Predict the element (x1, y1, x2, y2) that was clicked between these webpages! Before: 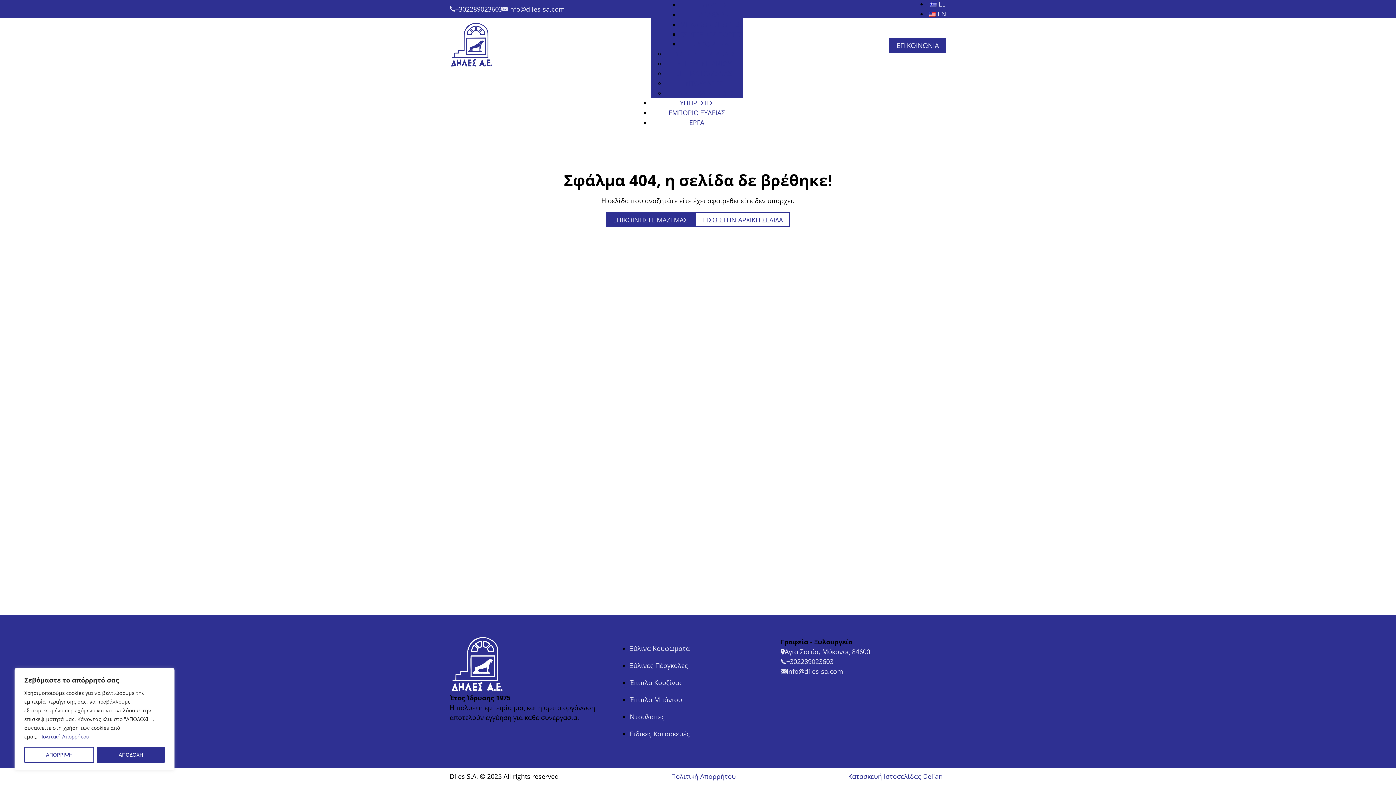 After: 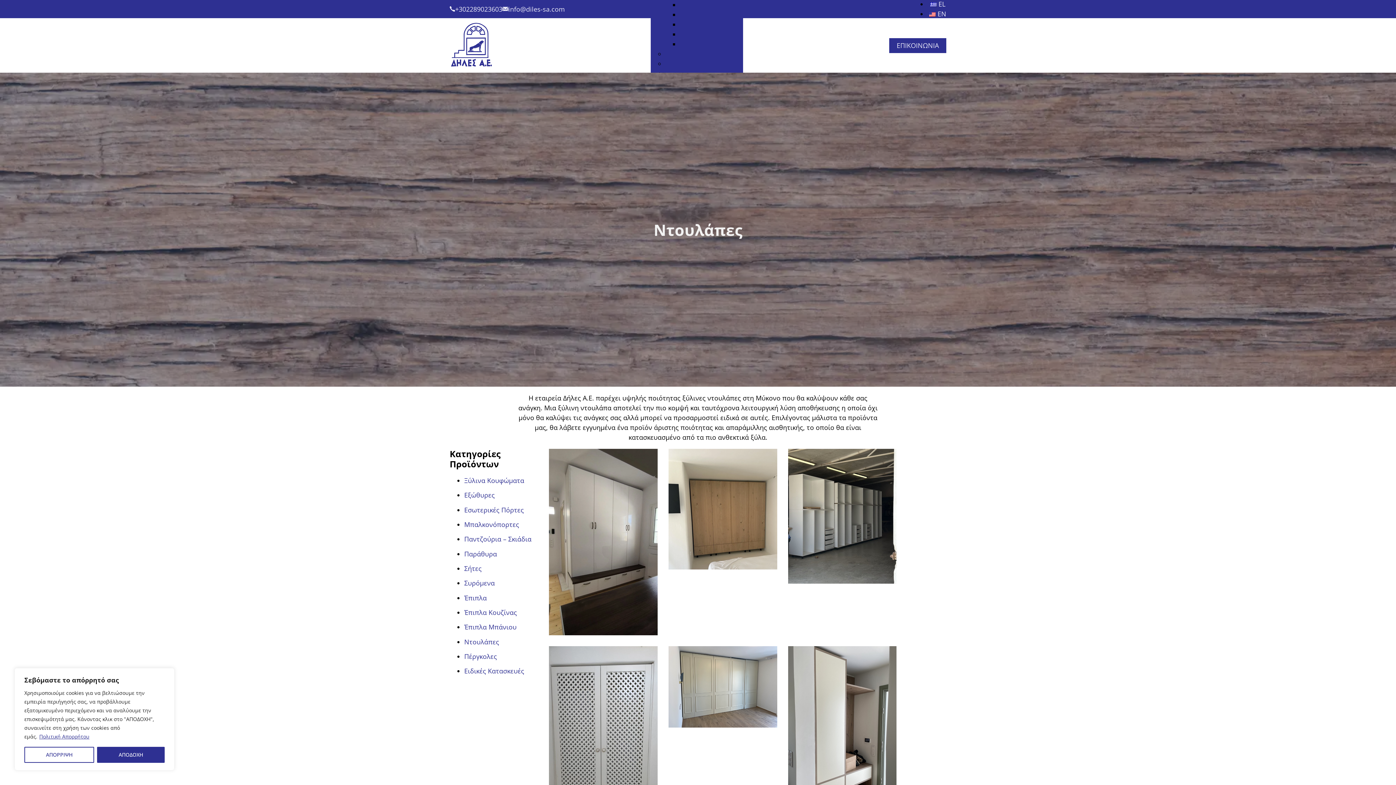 Action: bbox: (629, 712, 664, 721) label: Ντουλάπες